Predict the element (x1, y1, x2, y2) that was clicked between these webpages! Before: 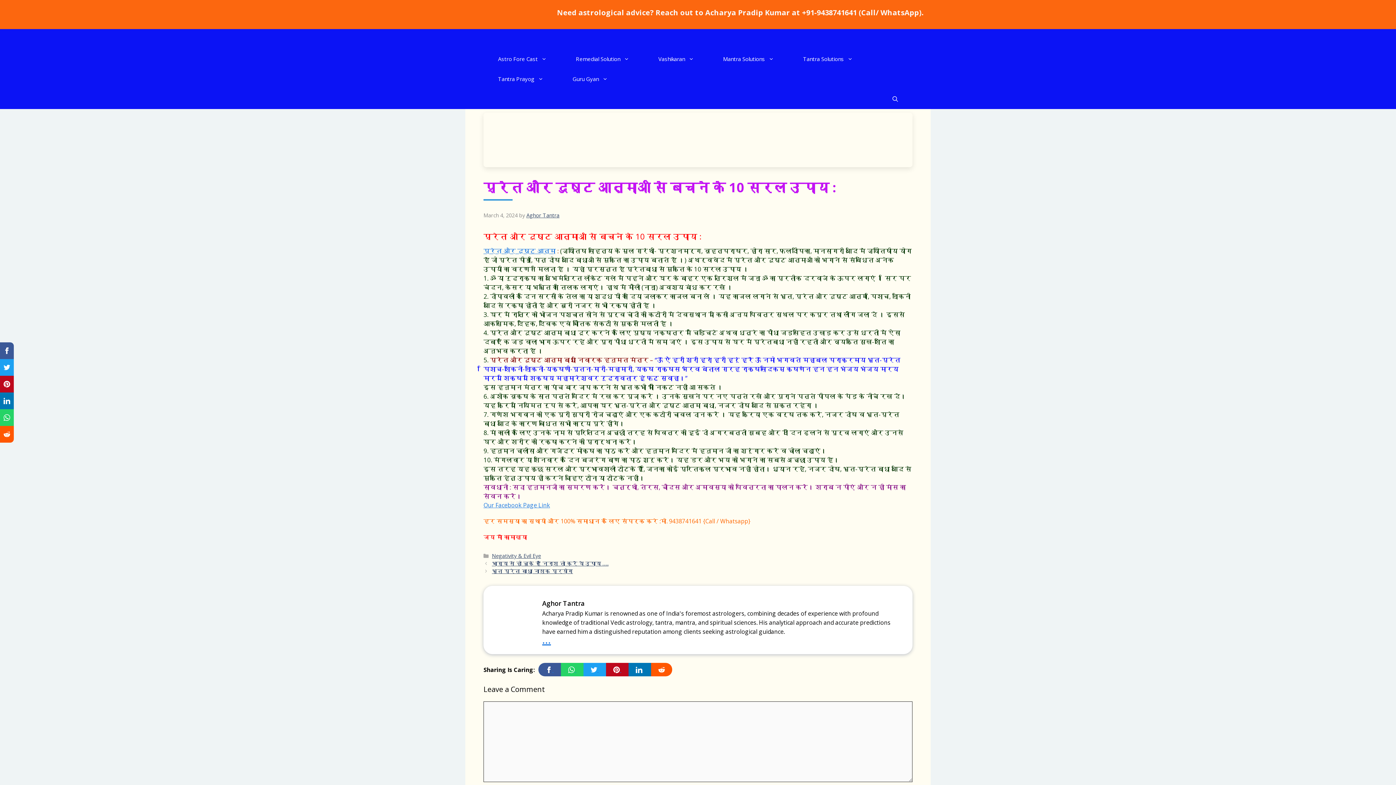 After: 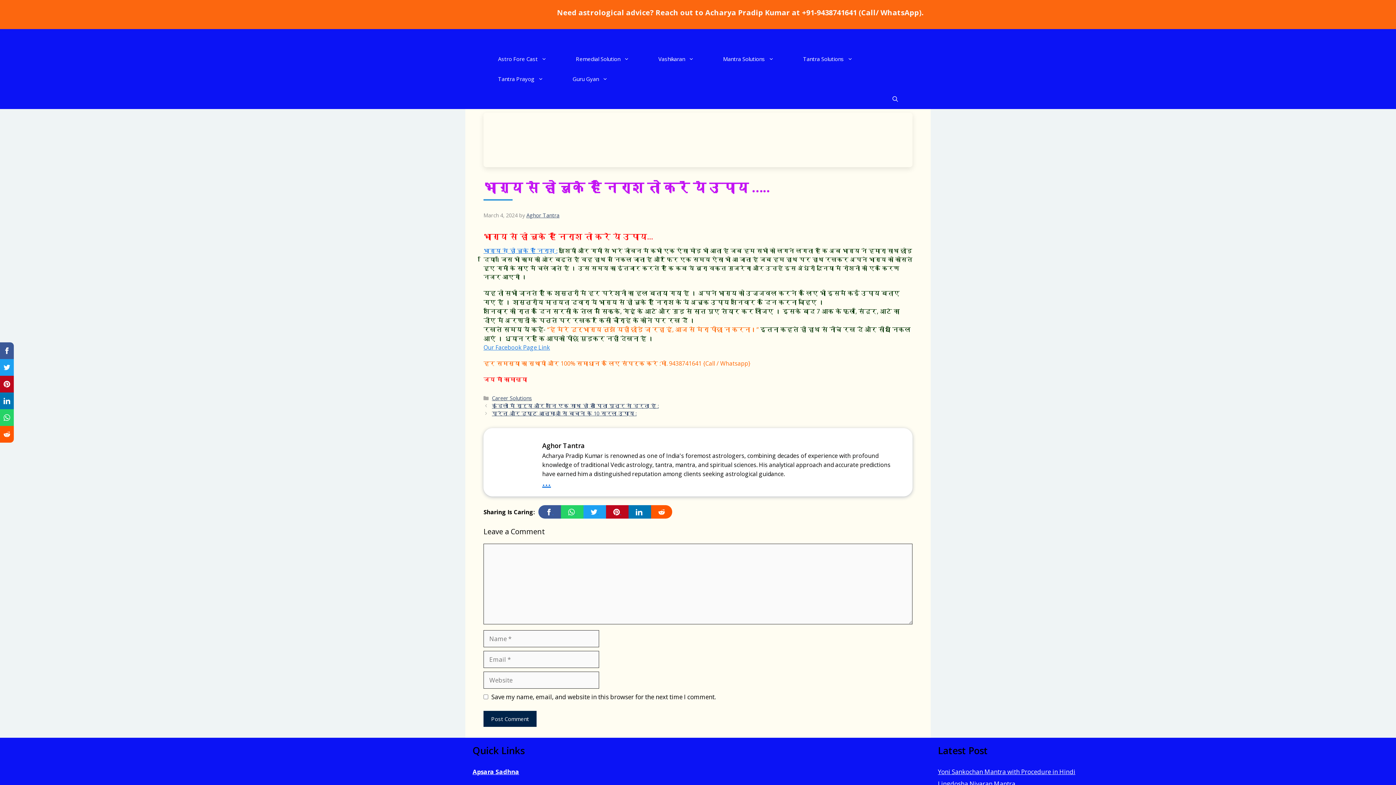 Action: label: भाग्य से हो चुके हैं निराश तो करें ये उपाय ….. bbox: (492, 560, 608, 567)